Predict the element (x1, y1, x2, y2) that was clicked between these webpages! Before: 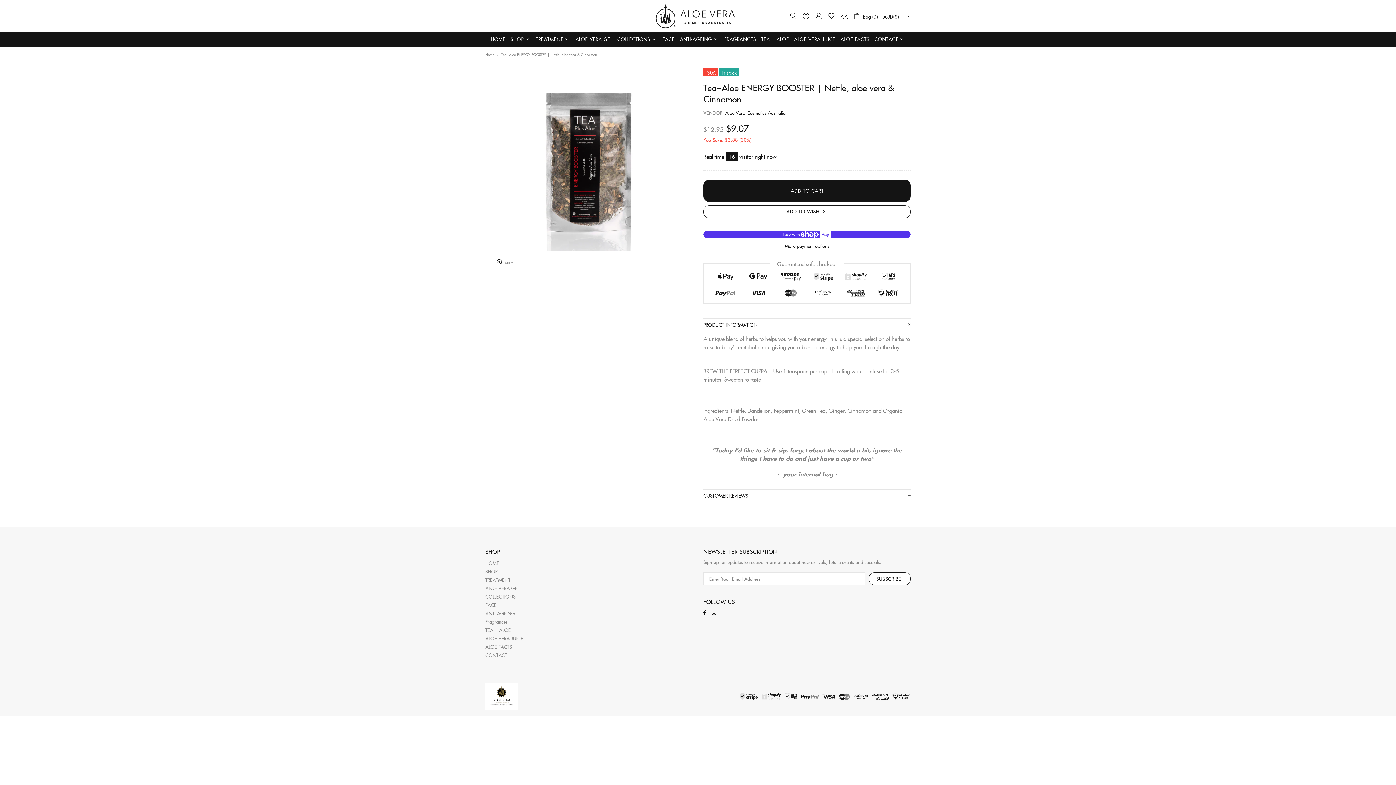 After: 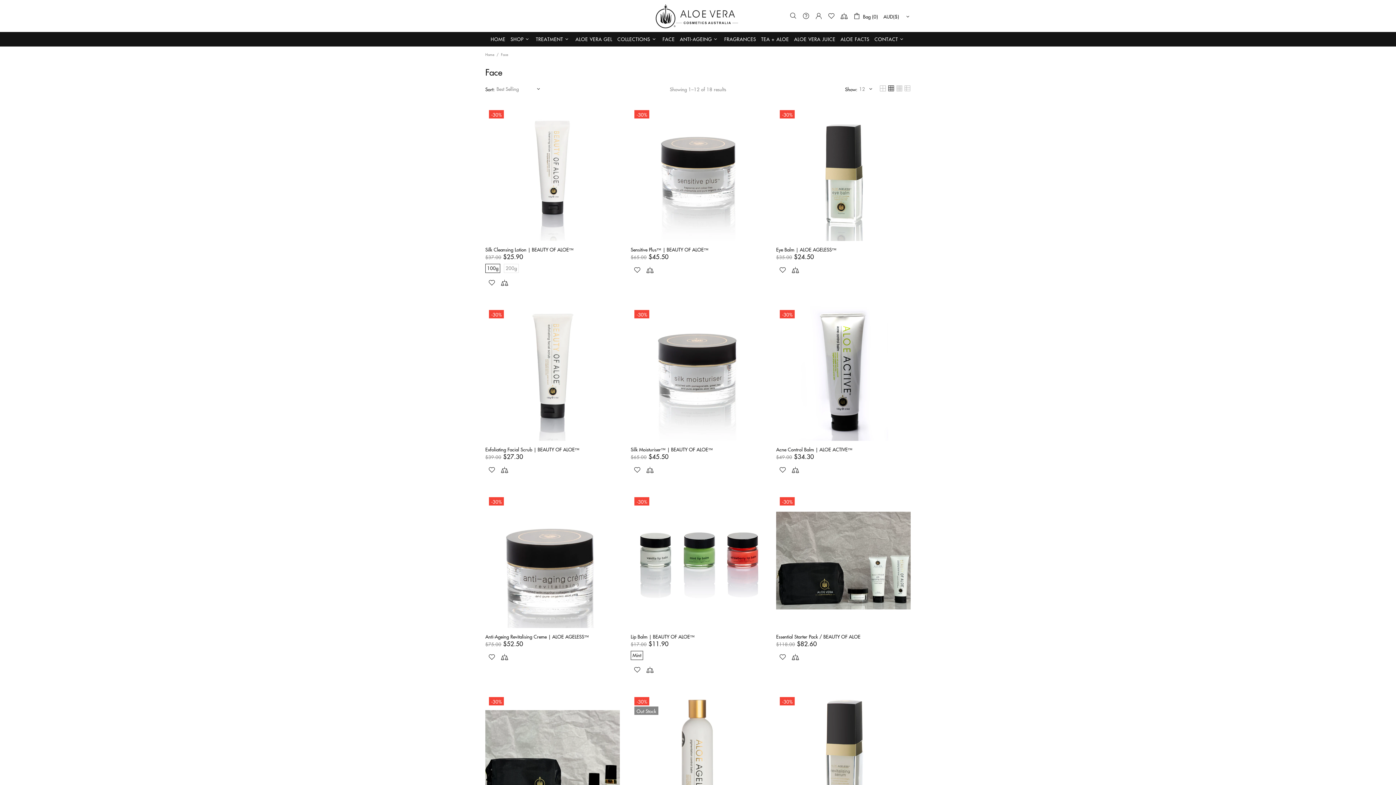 Action: label: FACE bbox: (485, 601, 496, 609)